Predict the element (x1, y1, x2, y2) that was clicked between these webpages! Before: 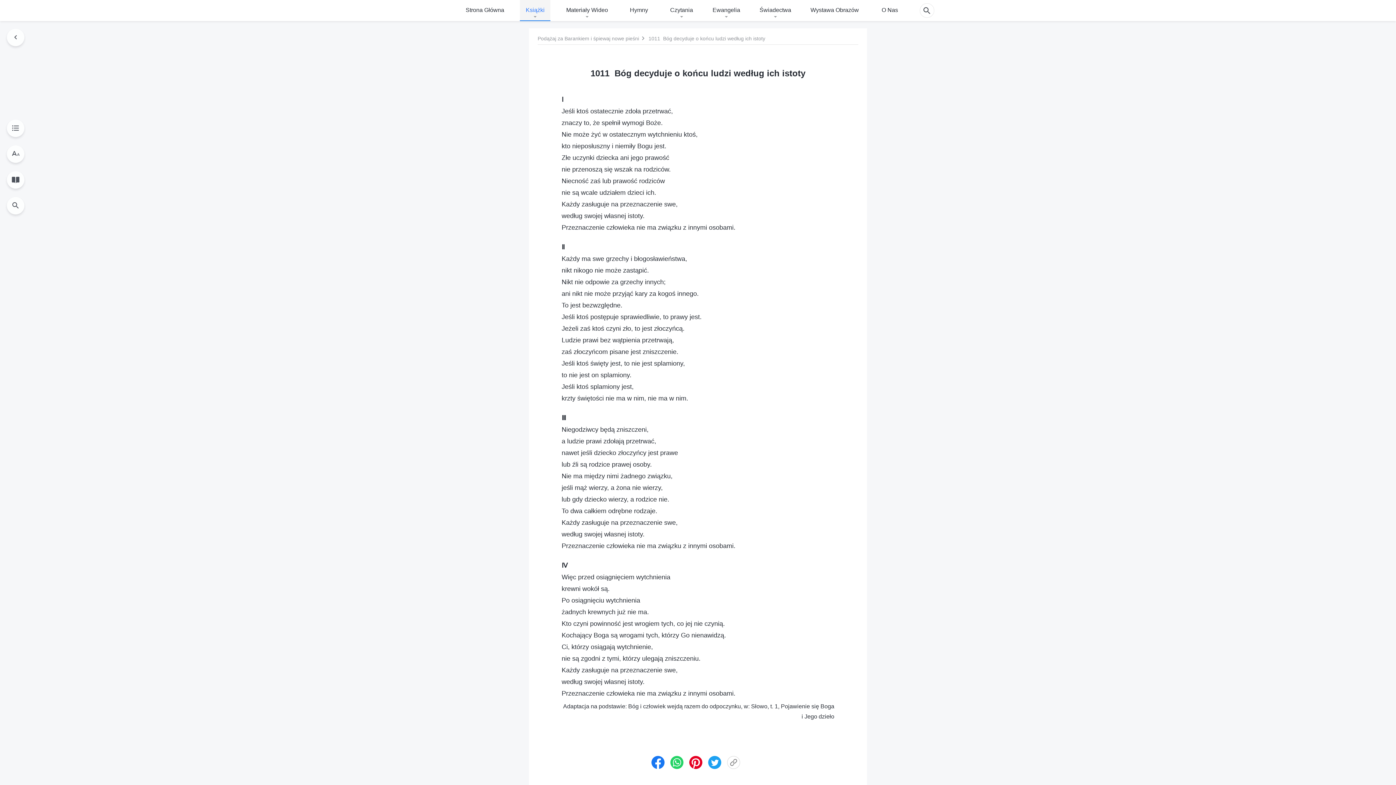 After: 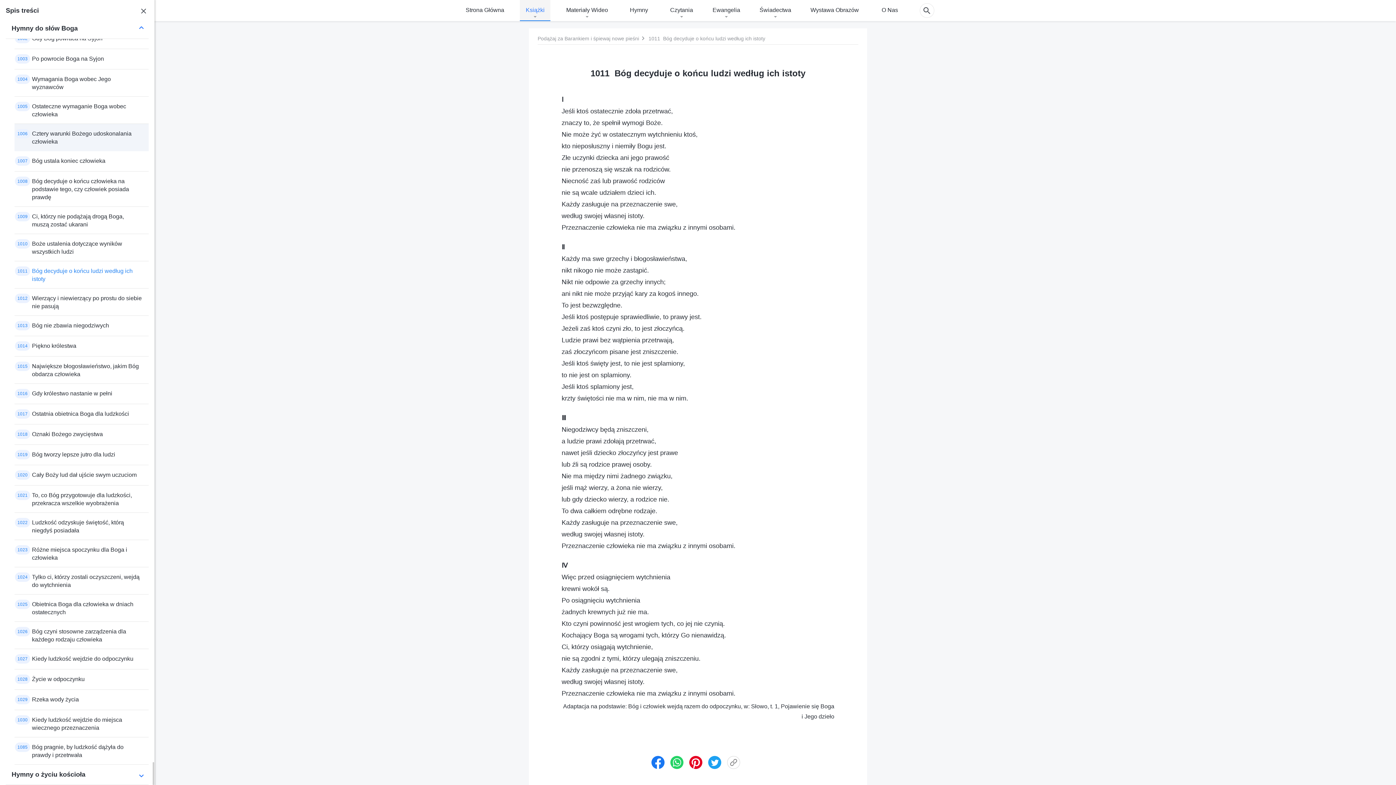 Action: bbox: (6, 119, 24, 136)